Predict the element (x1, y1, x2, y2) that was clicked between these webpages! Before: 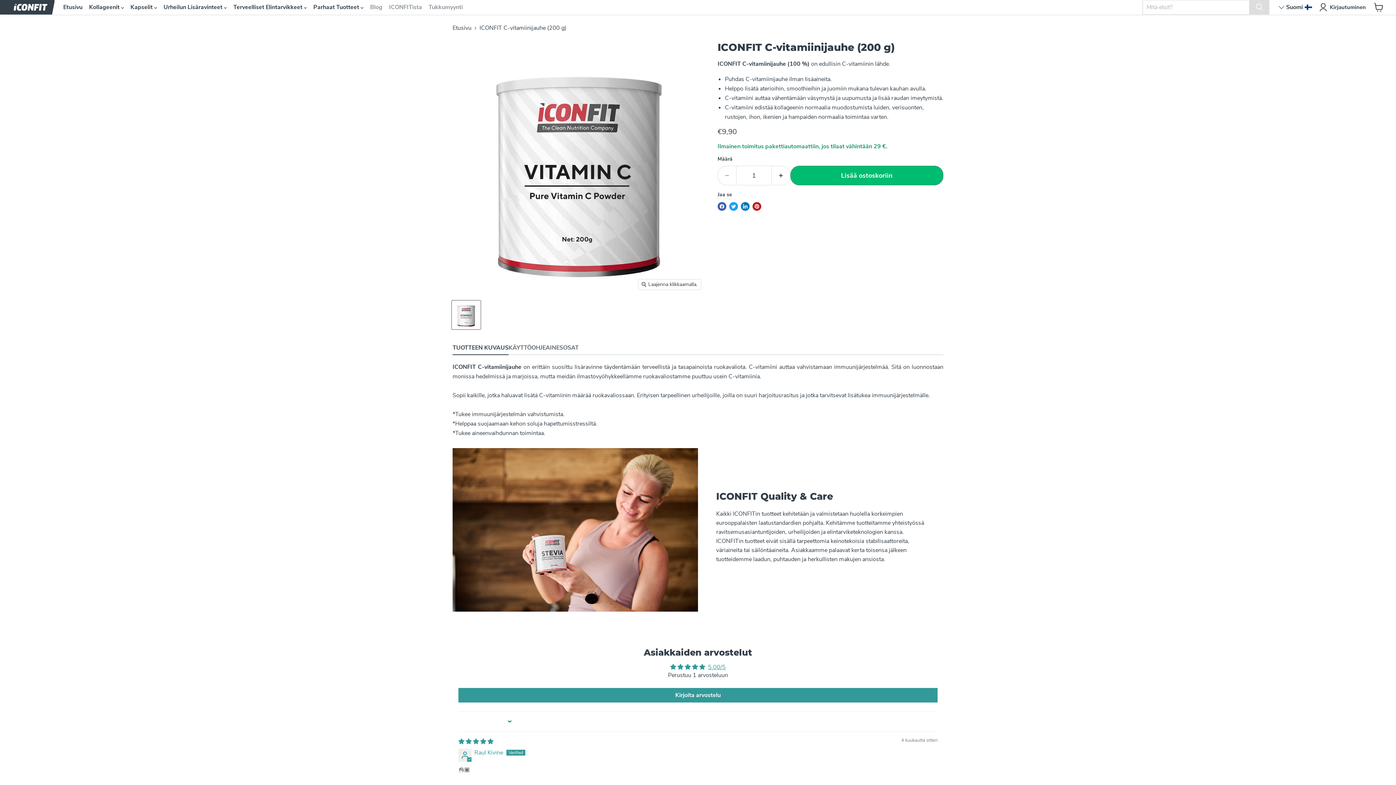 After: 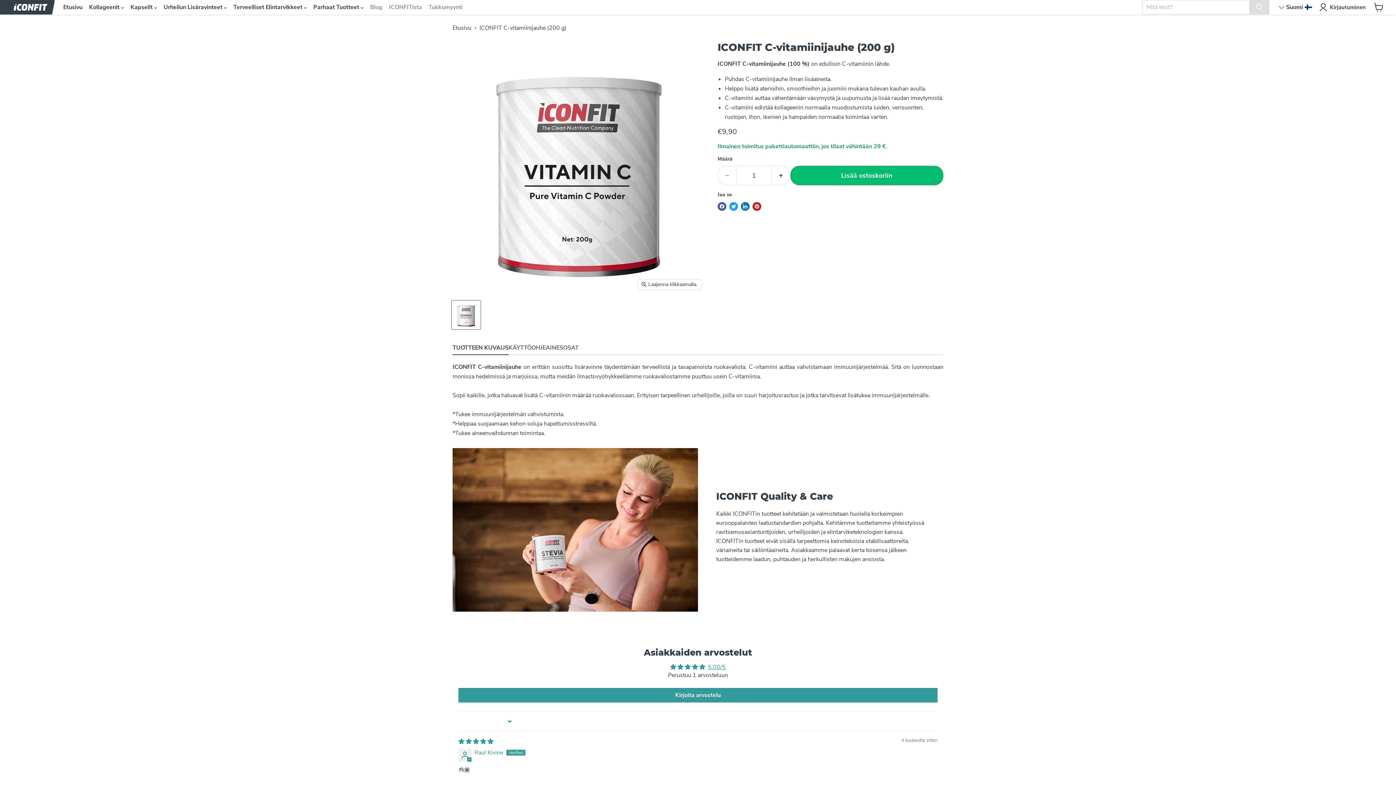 Action: bbox: (452, 300, 480, 329) label: Vitamin C Powder Ascorbic Acid Pure pikkukuva